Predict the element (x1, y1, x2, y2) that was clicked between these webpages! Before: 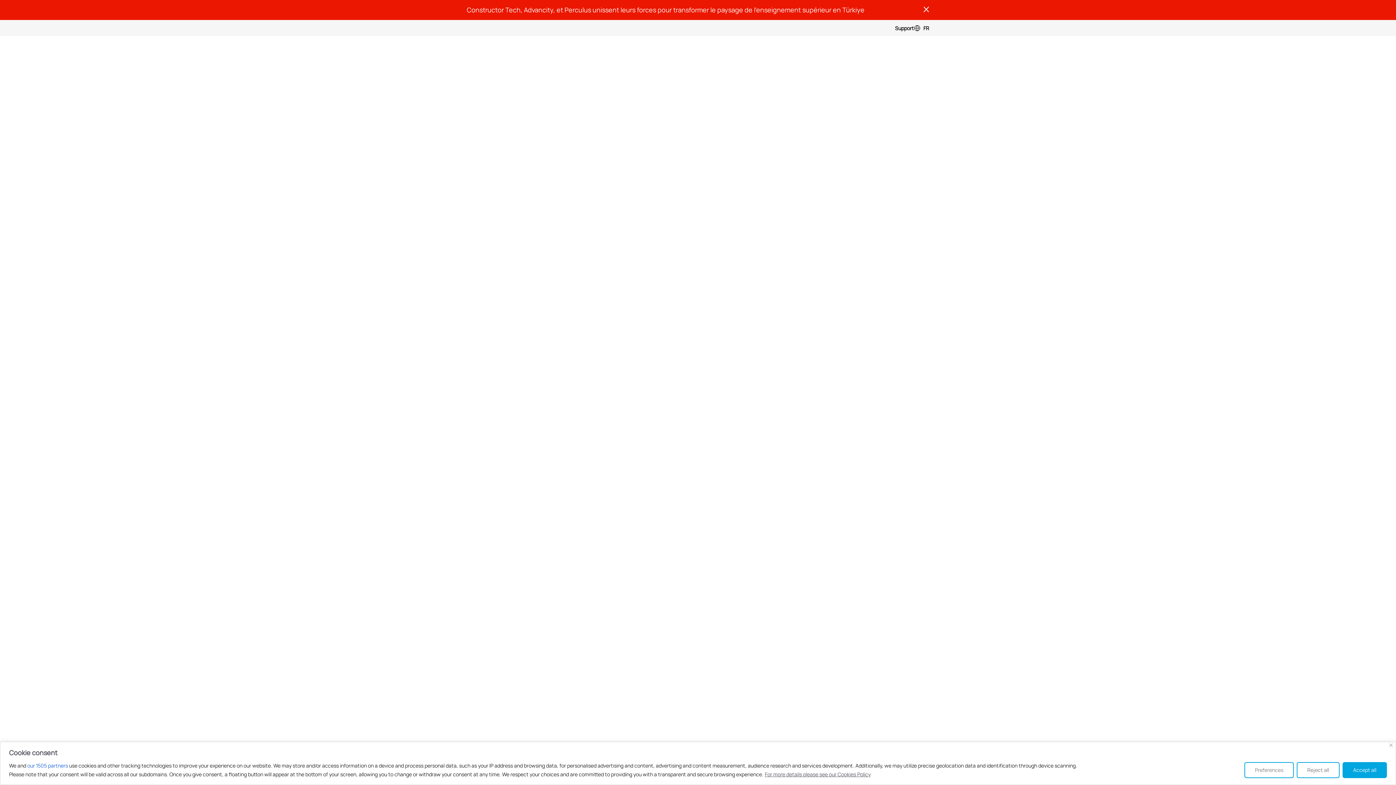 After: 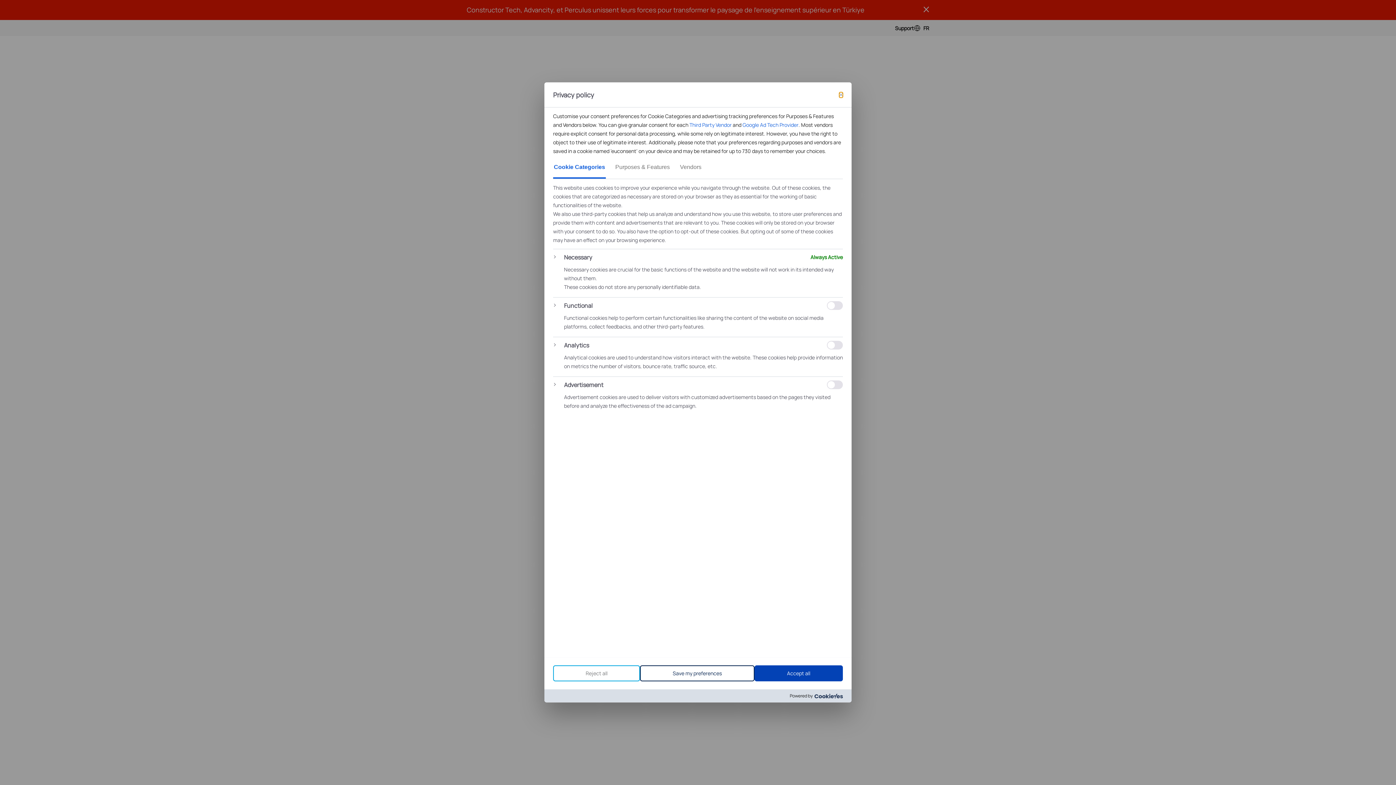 Action: bbox: (1244, 762, 1294, 778) label: Preferences